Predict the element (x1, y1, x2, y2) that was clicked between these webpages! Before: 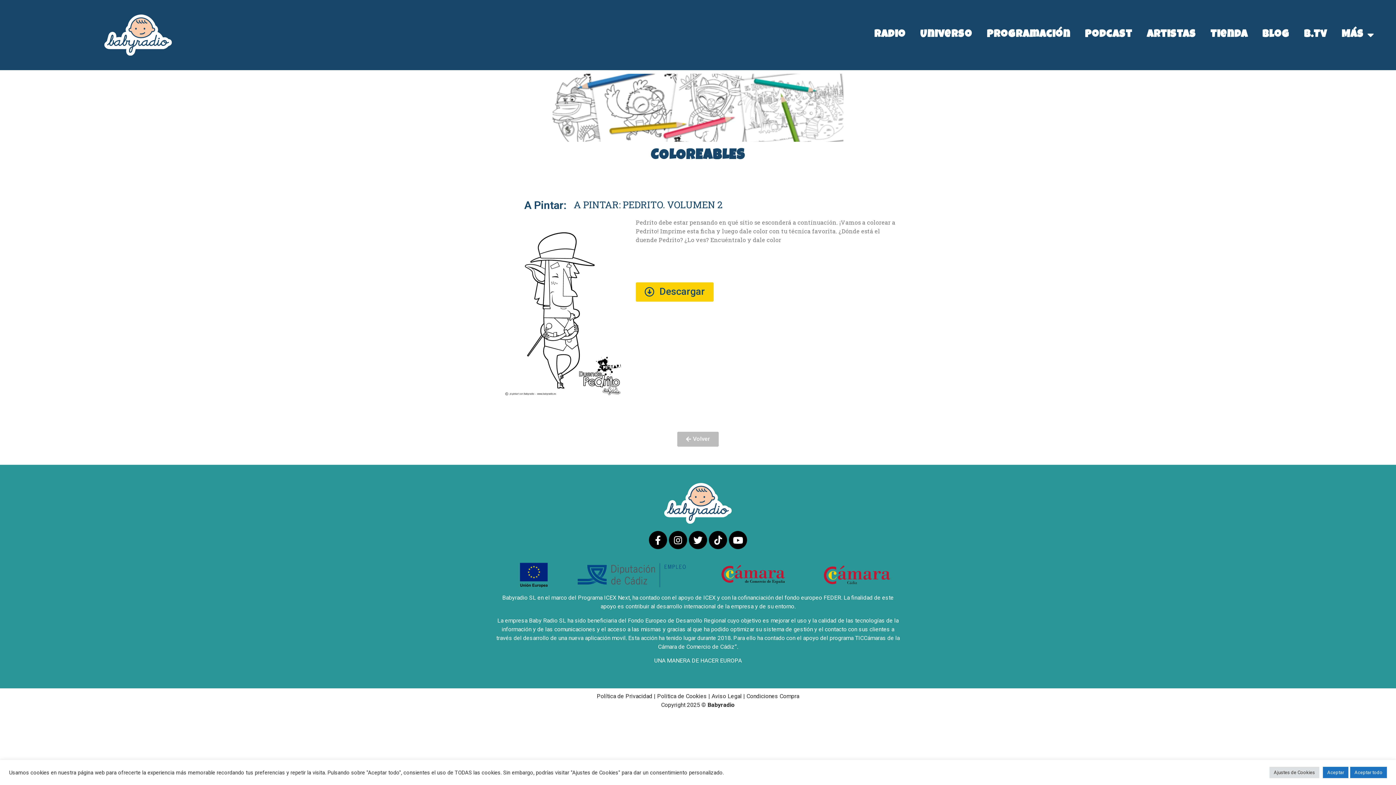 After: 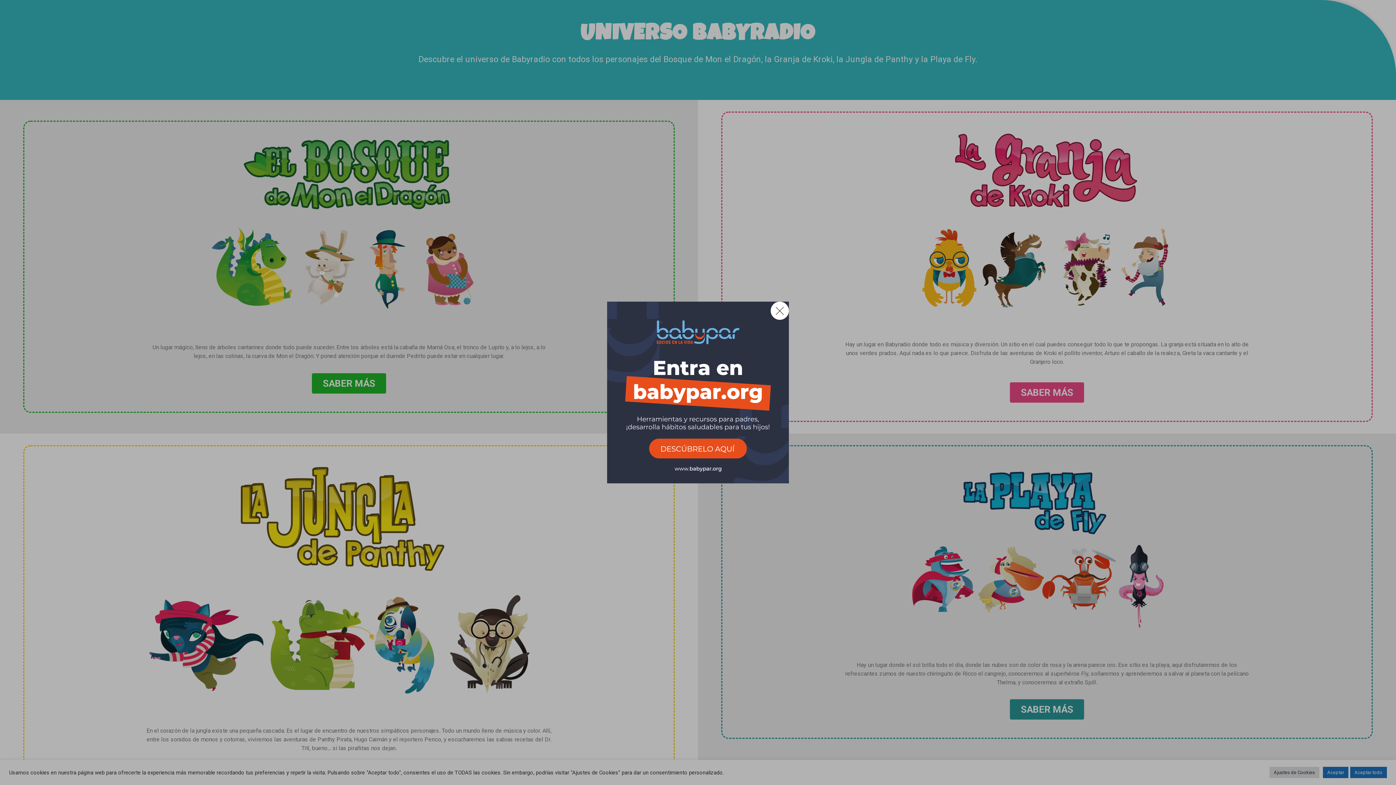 Action: bbox: (913, 25, 979, 45) label: Universo